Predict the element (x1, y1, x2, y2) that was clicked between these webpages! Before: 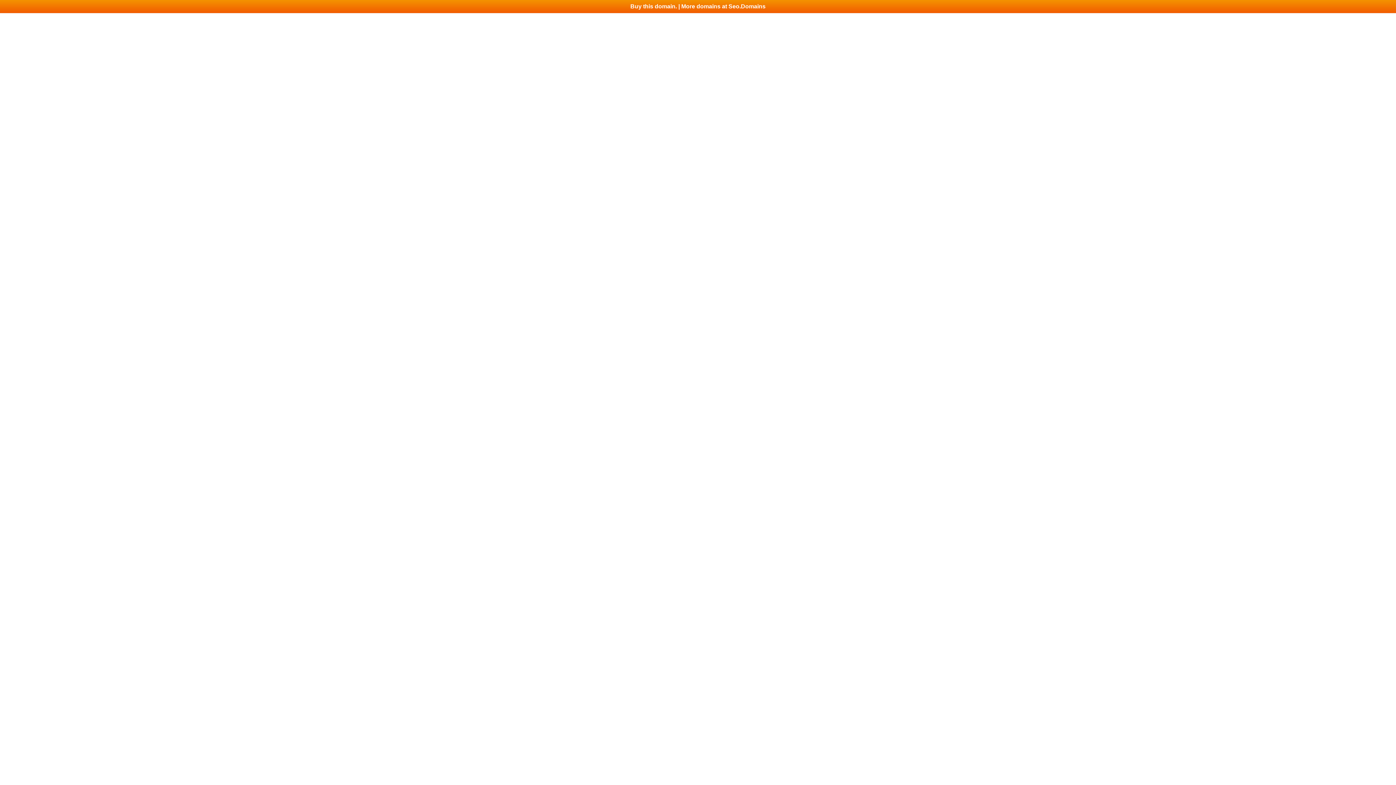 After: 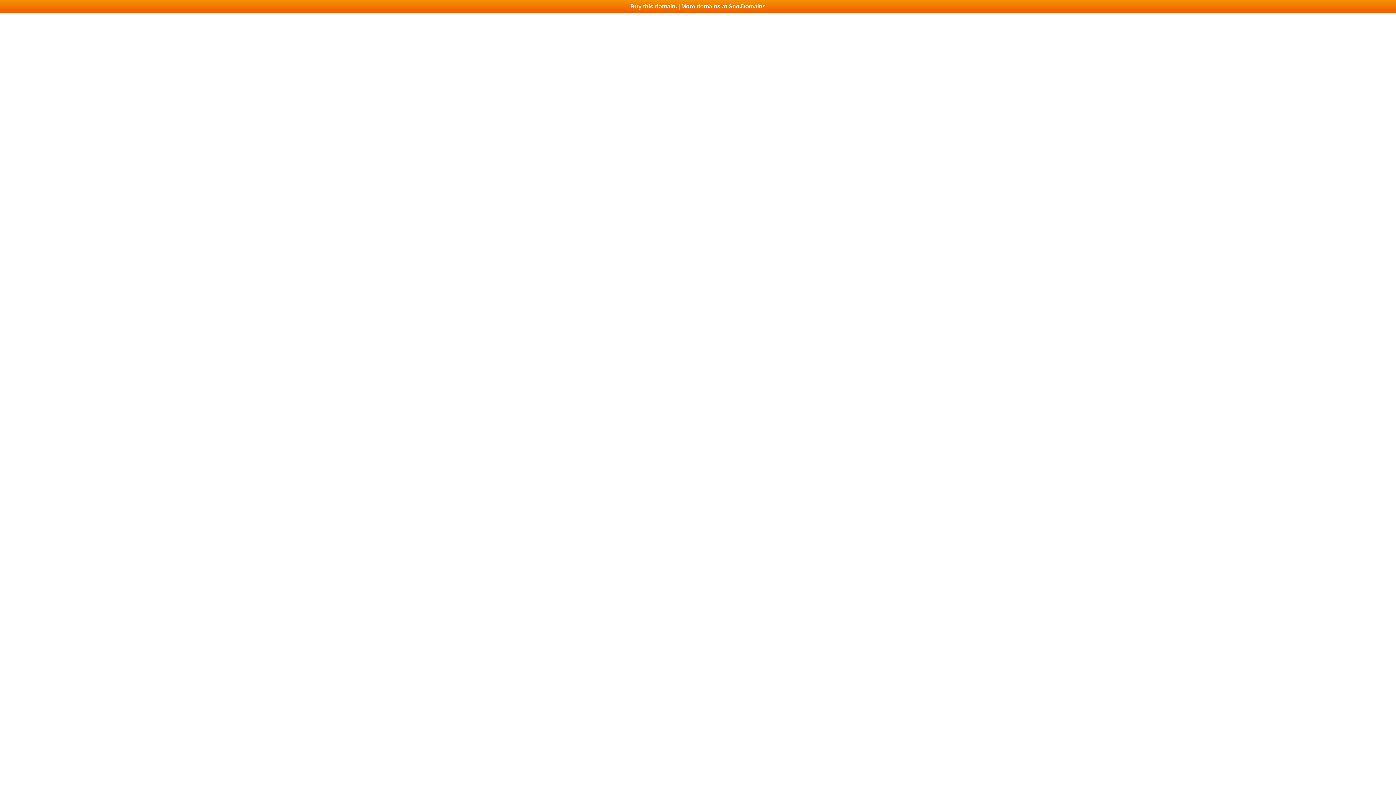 Action: bbox: (0, 0, 1396, 13) label: Buy this domain. | More domains at Seo.Domains